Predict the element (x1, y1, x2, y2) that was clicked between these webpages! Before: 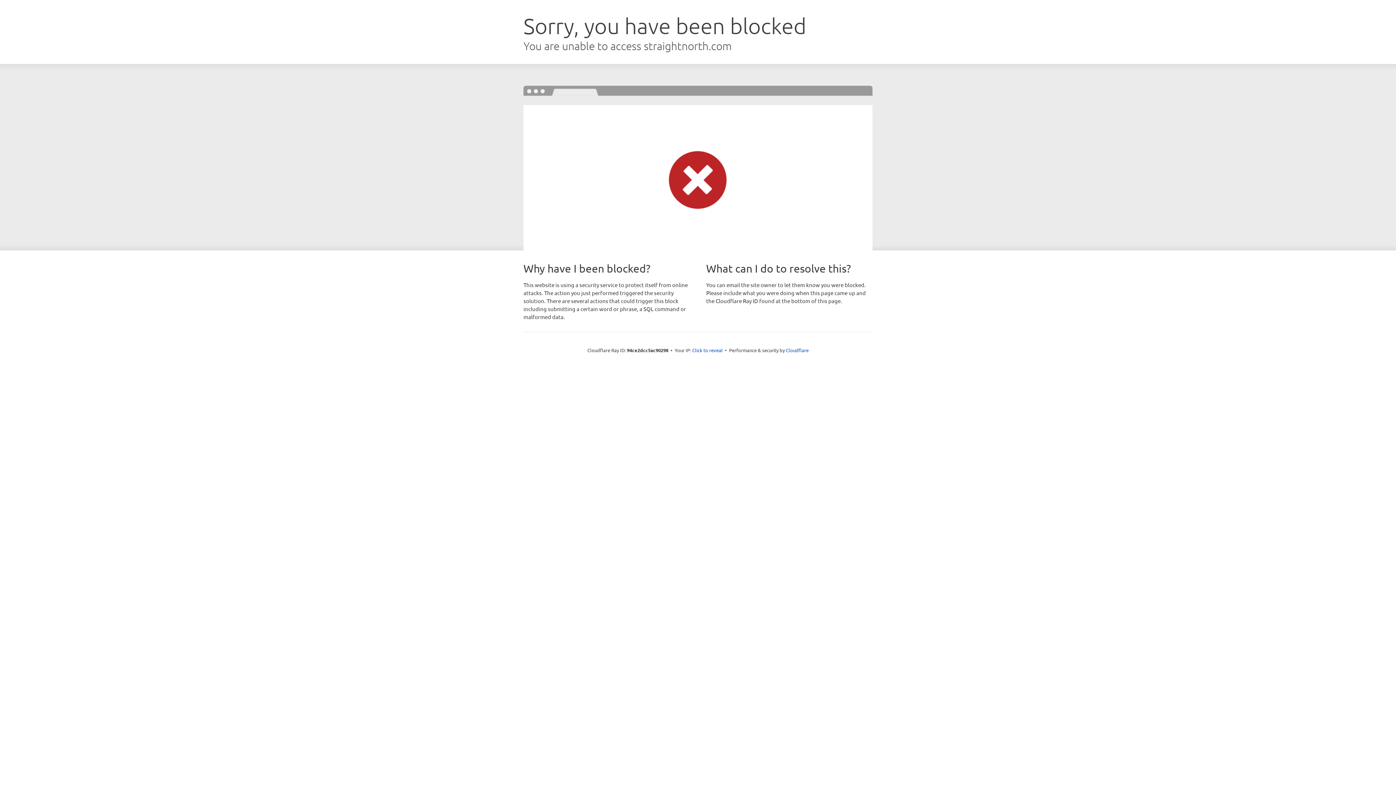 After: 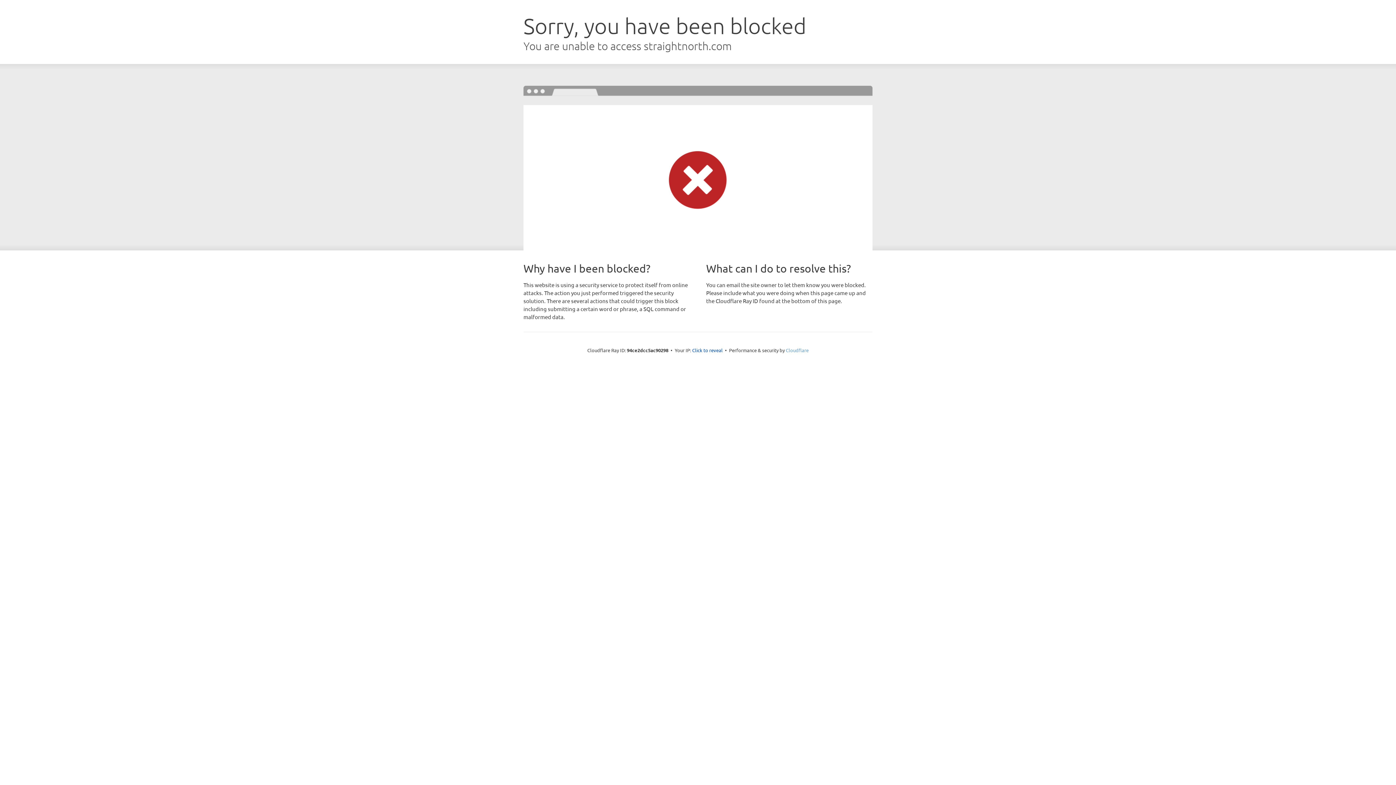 Action: bbox: (786, 347, 808, 353) label: Cloudflare